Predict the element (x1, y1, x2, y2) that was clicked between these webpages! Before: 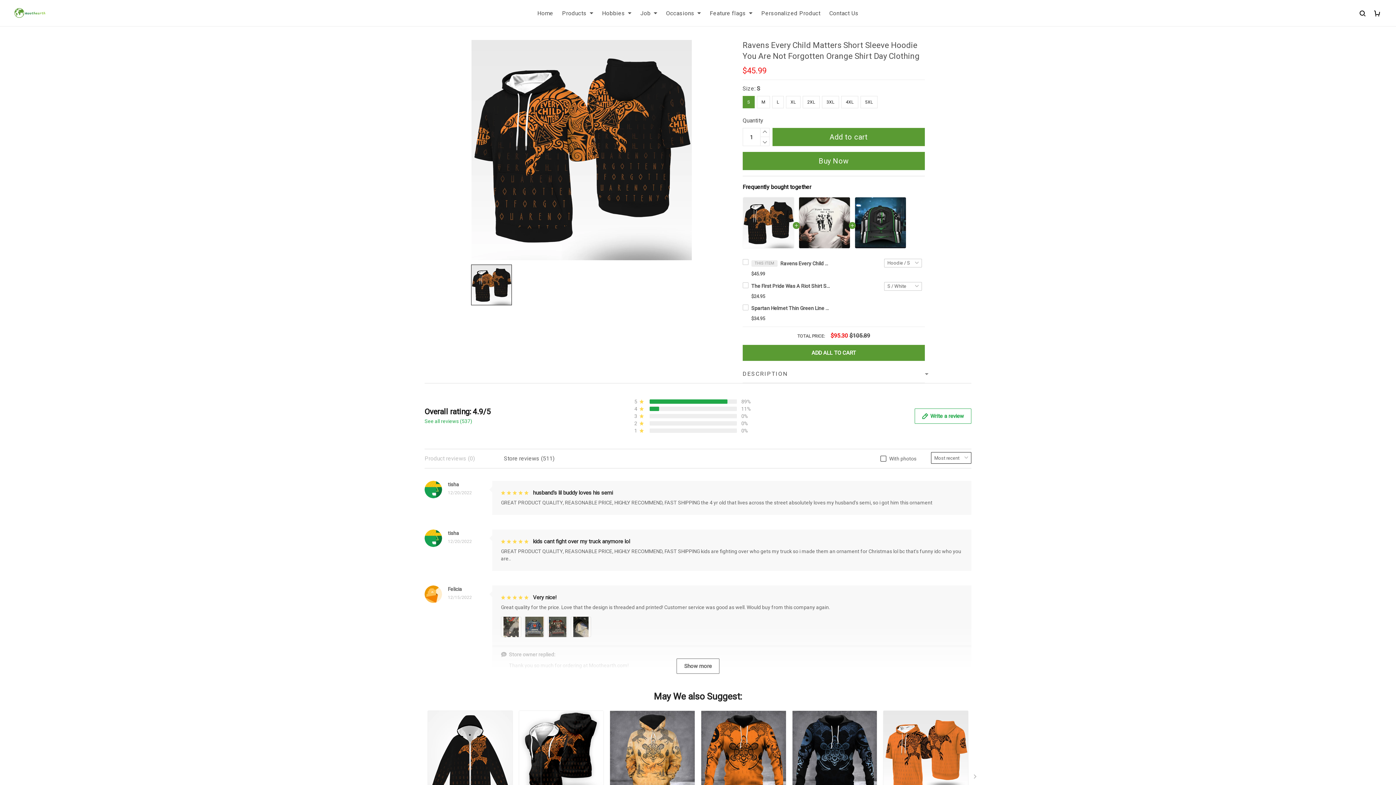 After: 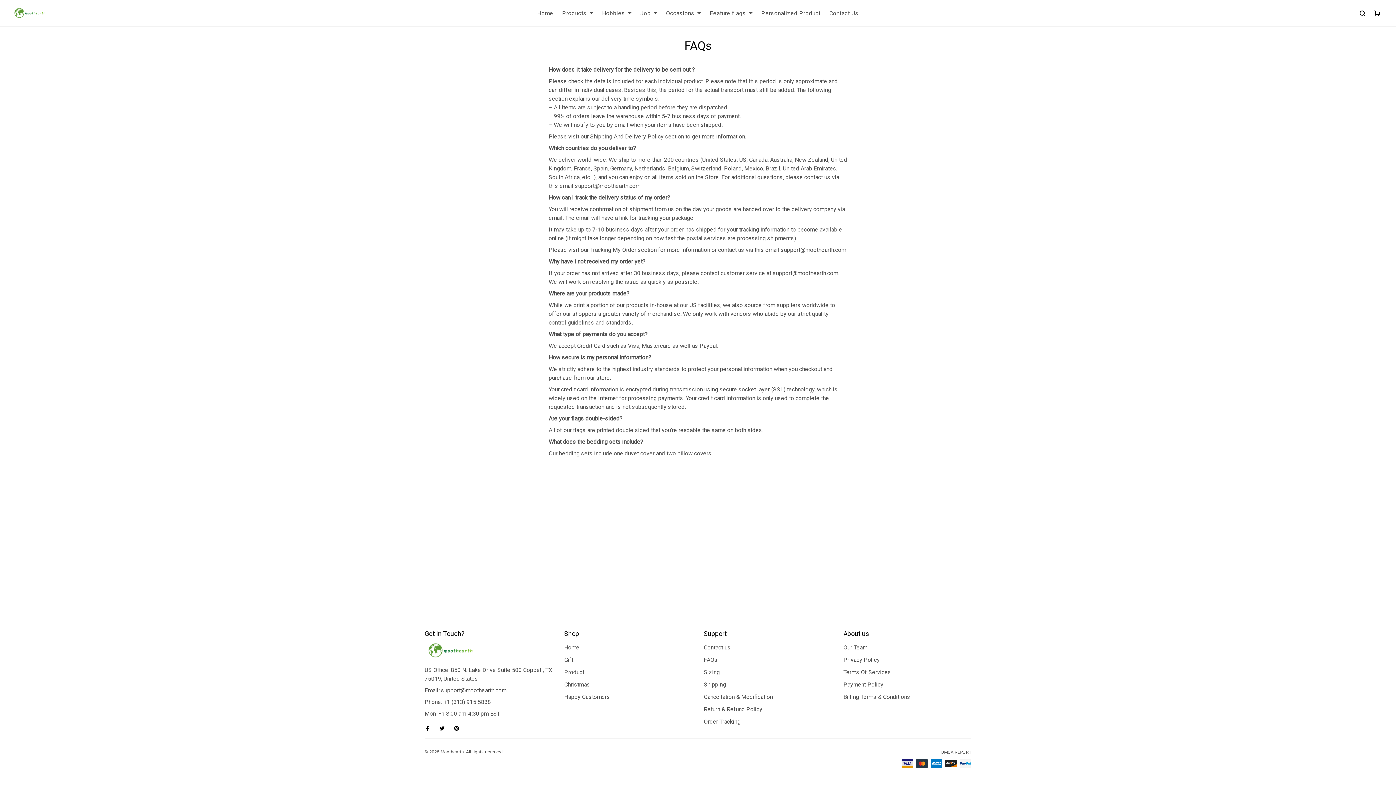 Action: bbox: (704, 650, 717, 657) label: FAQs